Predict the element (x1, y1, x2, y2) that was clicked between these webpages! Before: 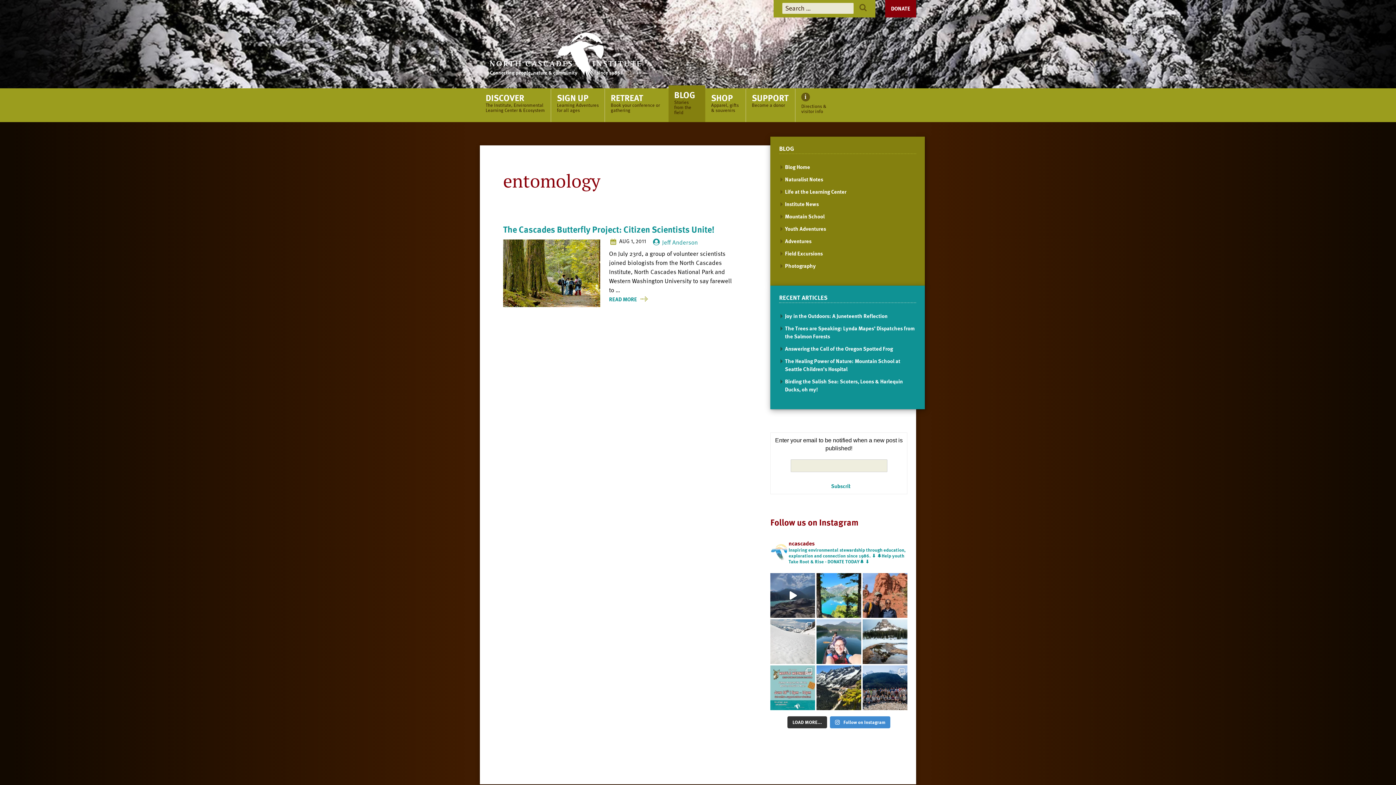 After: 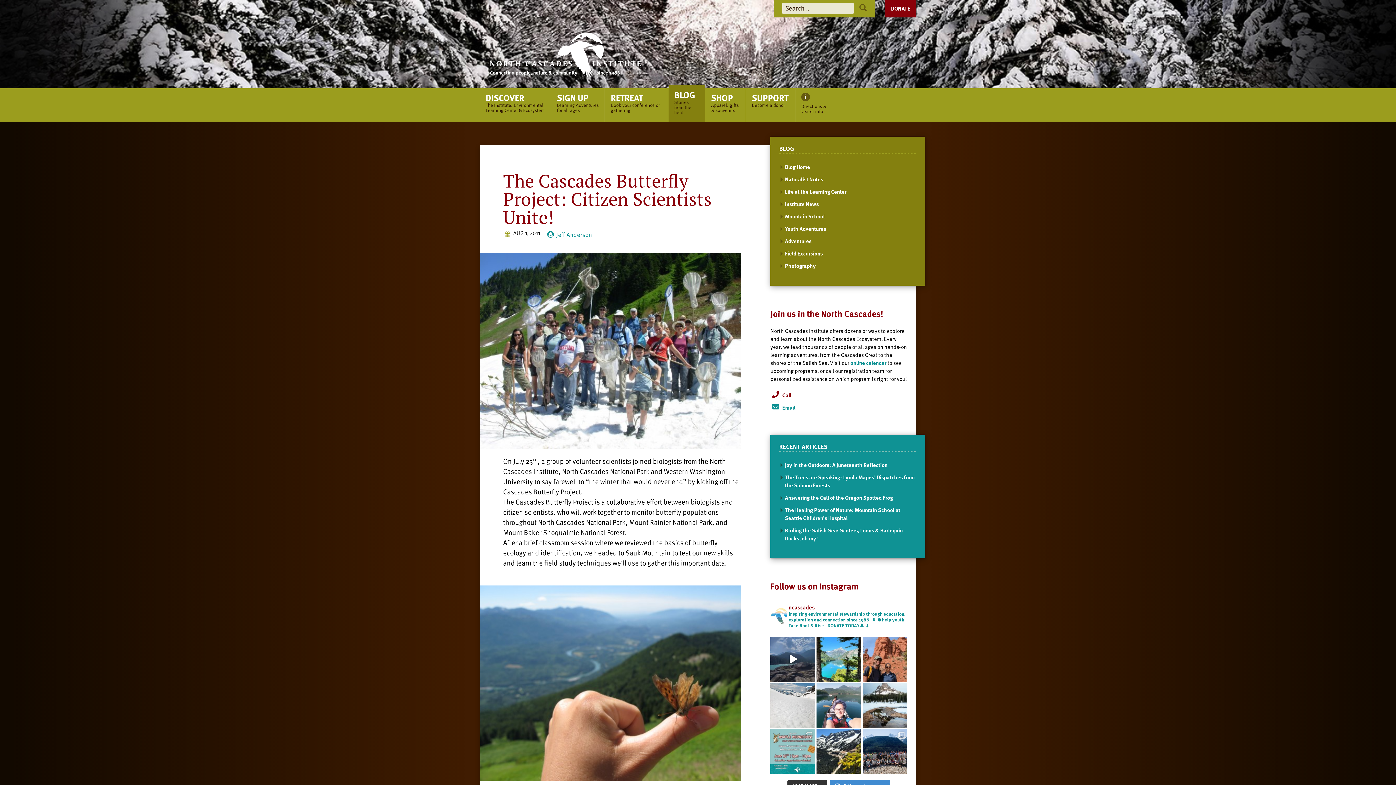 Action: bbox: (609, 294, 650, 304) label: READ MORE
OF THE CASCADES BUTTERFLY PROJECT: CITIZEN SCIENTISTS UNITE!